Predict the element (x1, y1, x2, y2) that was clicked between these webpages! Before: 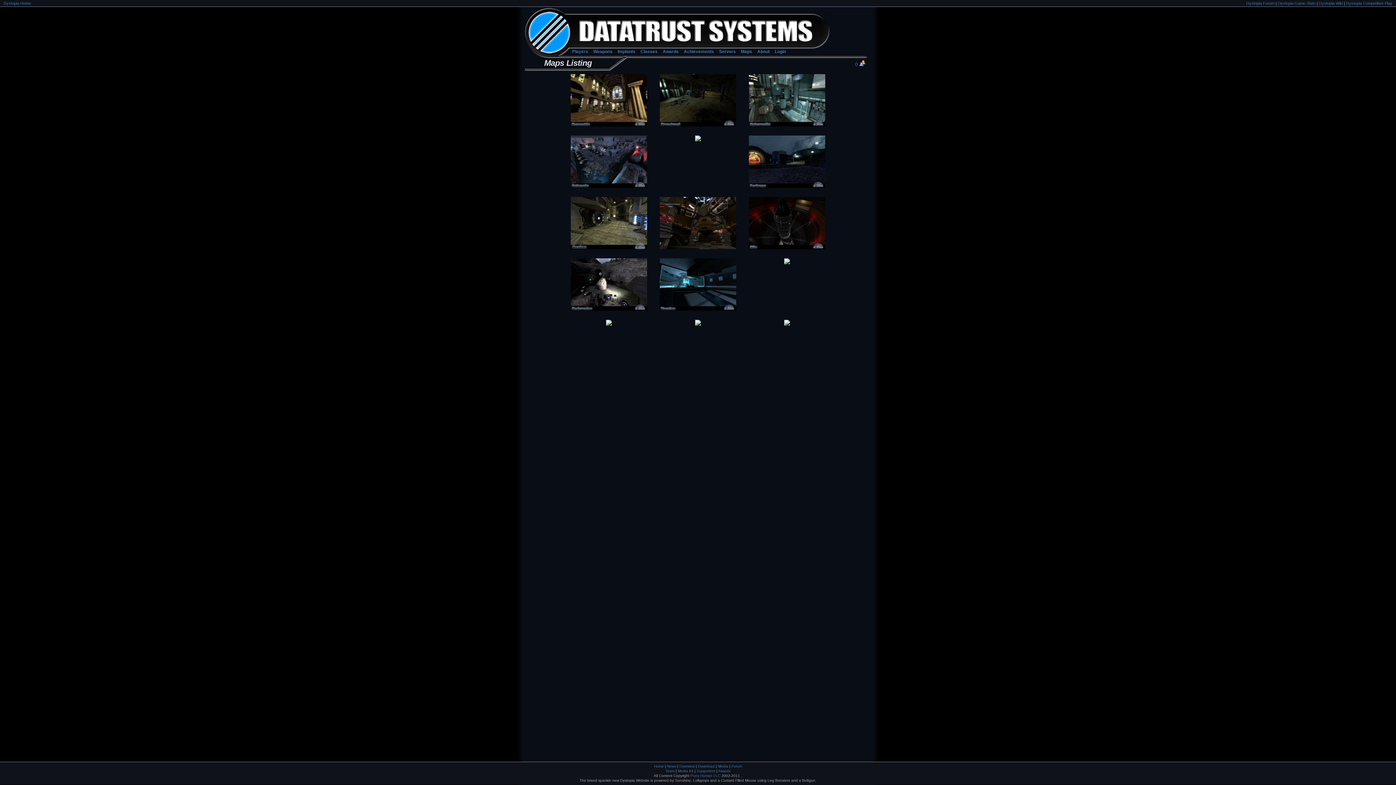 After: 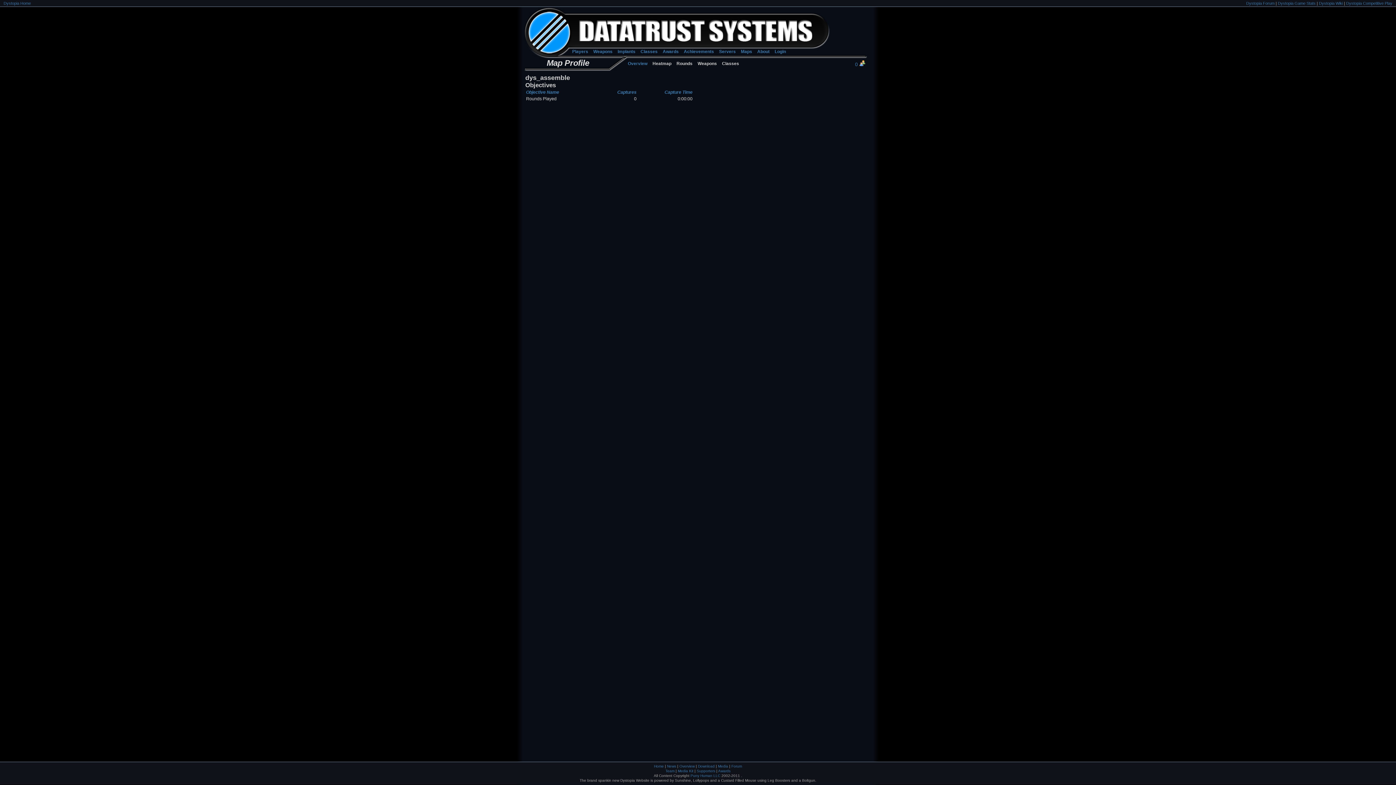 Action: bbox: (570, 122, 647, 127)